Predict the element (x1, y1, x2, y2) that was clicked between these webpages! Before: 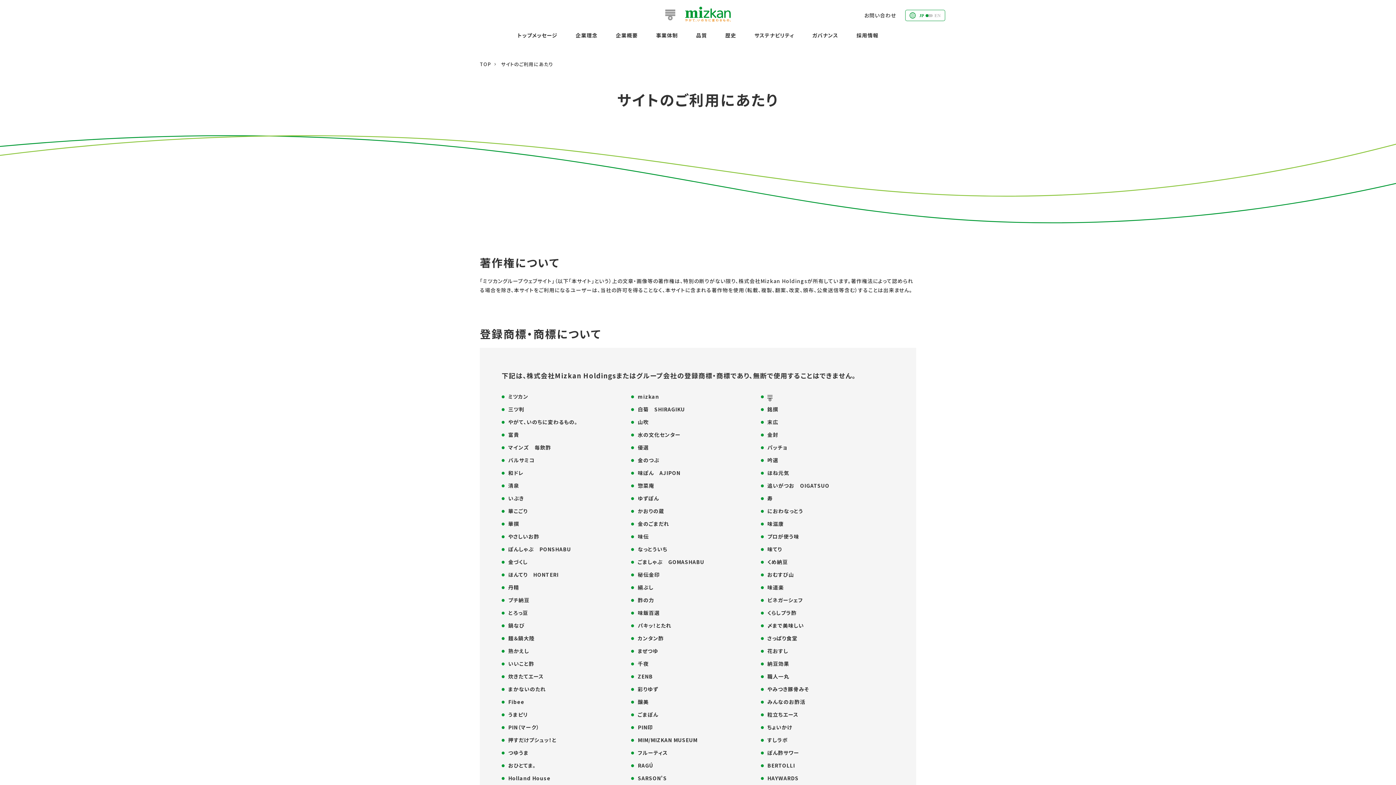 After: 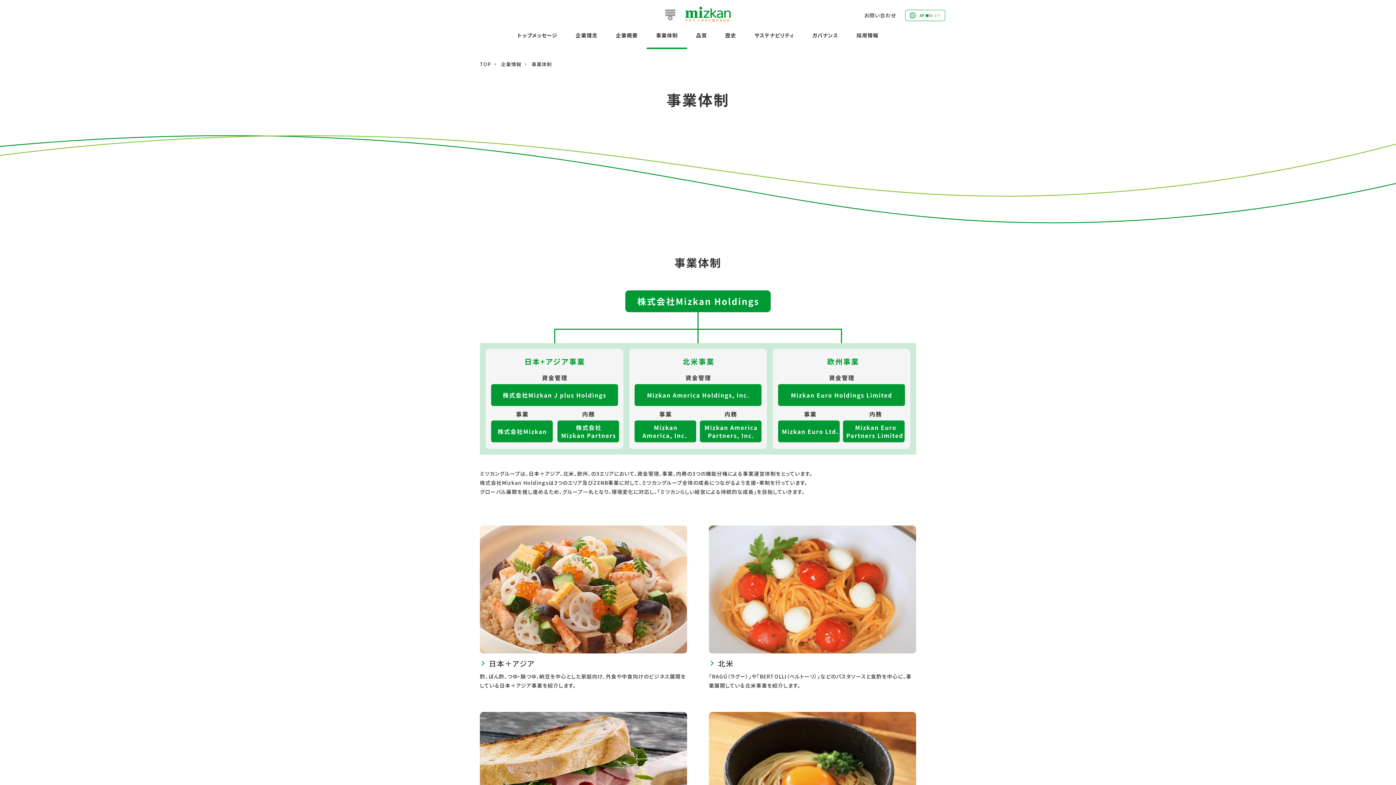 Action: label: 事業体制 bbox: (647, 21, 687, 47)